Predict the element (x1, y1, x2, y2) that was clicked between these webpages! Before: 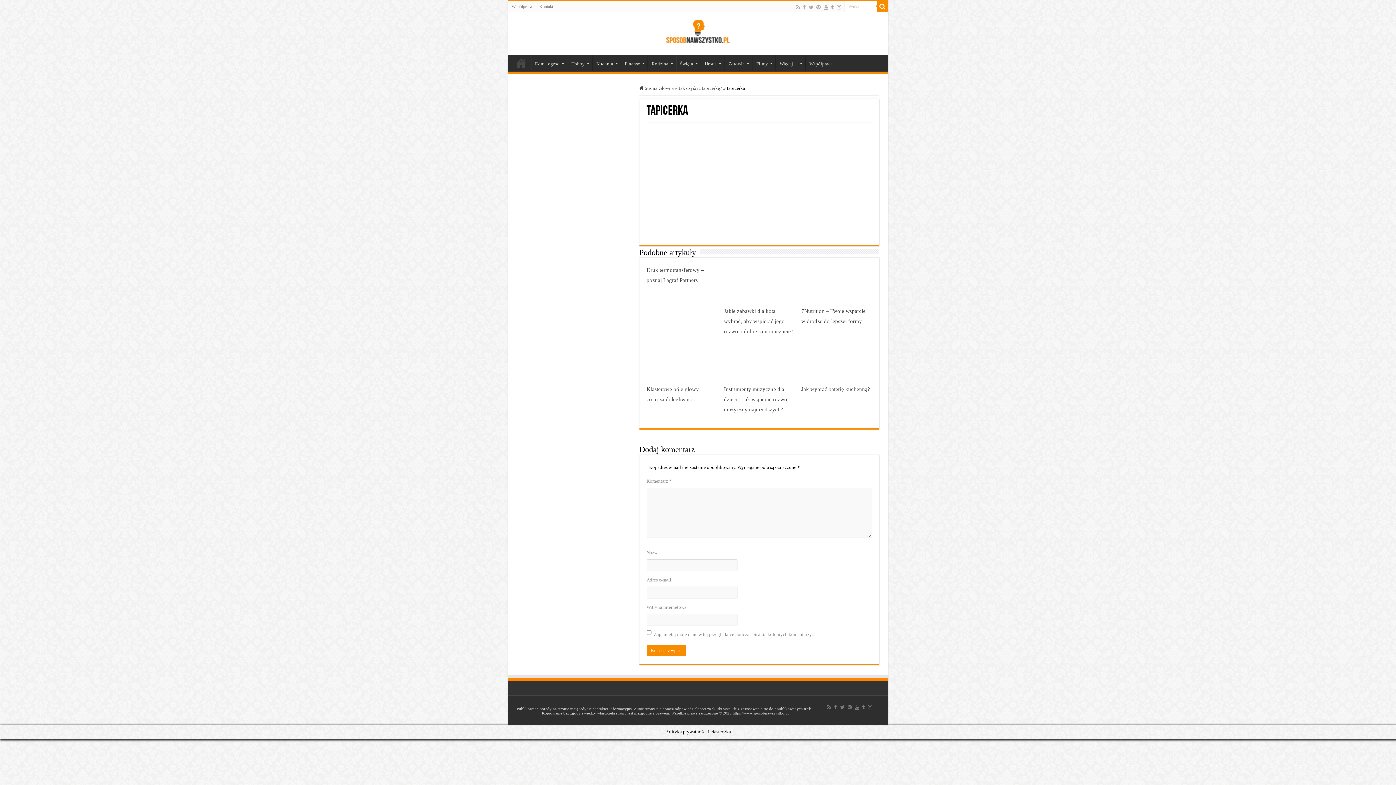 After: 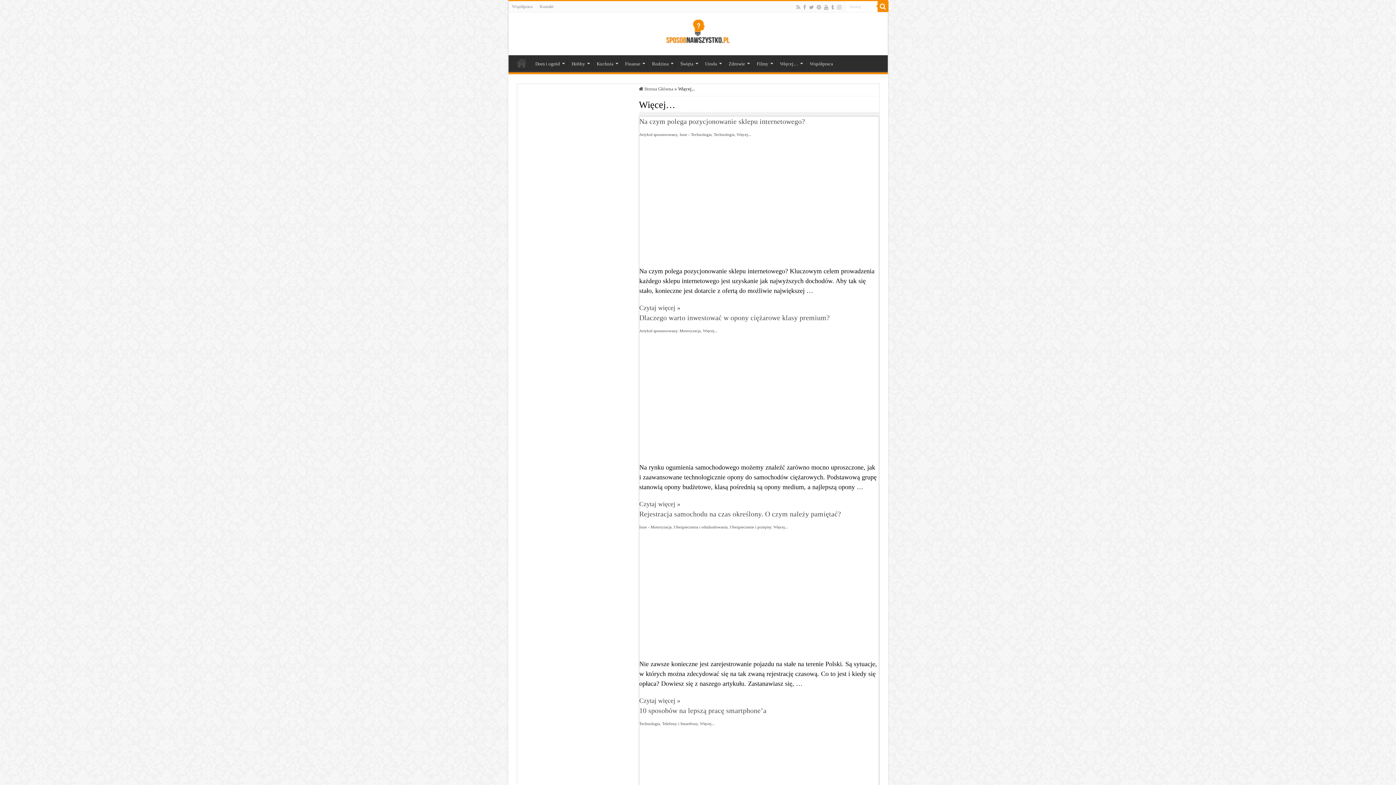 Action: label: Więcej… bbox: (775, 55, 805, 70)